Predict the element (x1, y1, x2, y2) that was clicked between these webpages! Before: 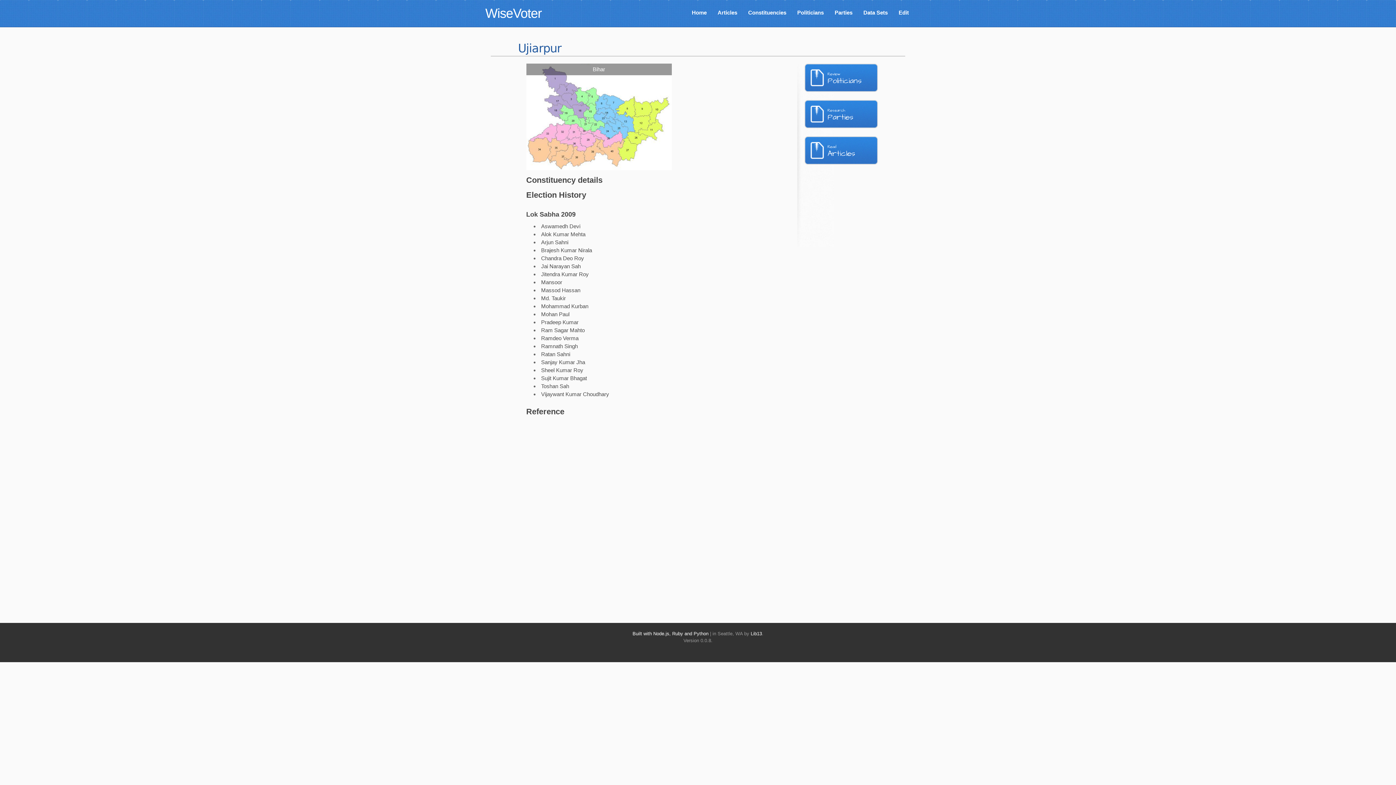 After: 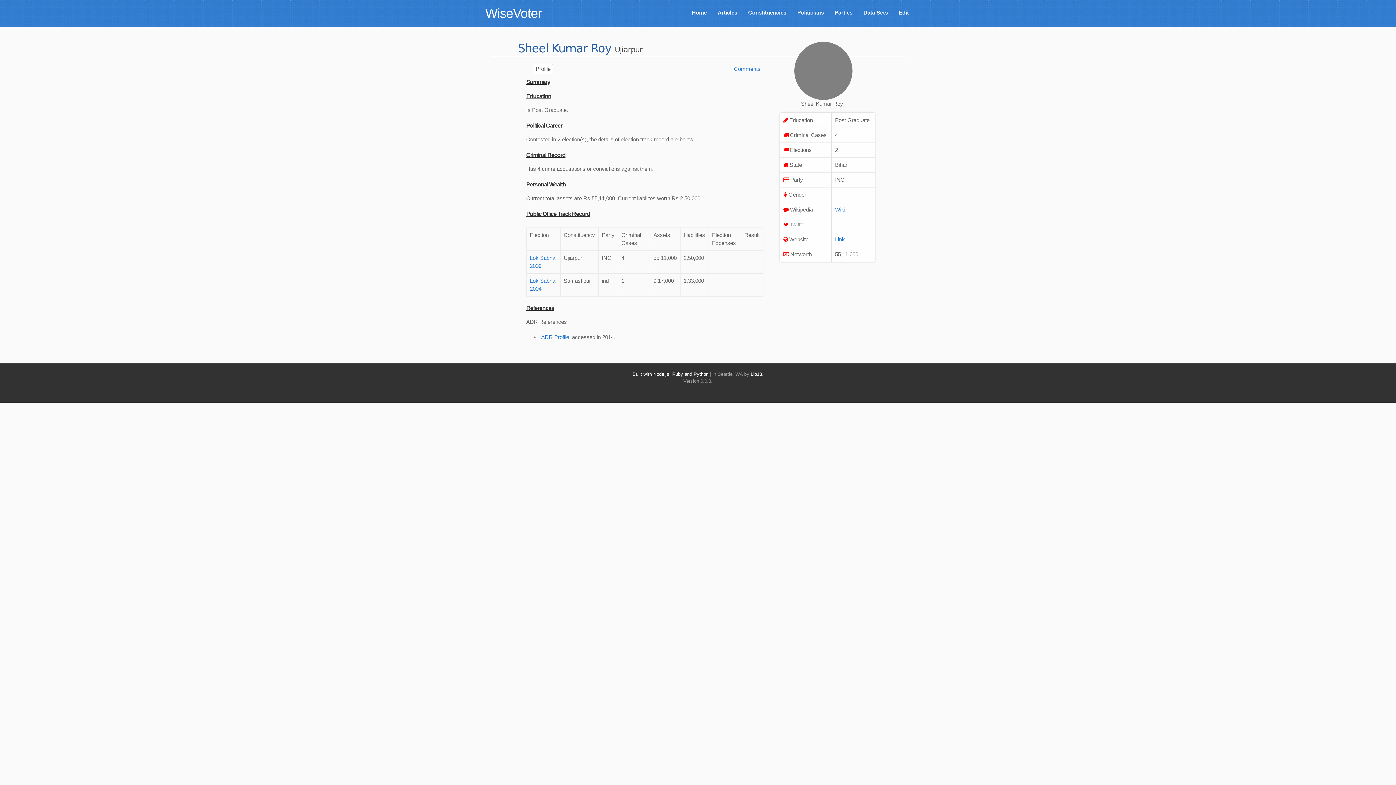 Action: bbox: (541, 367, 583, 373) label: Sheel Kumar Roy